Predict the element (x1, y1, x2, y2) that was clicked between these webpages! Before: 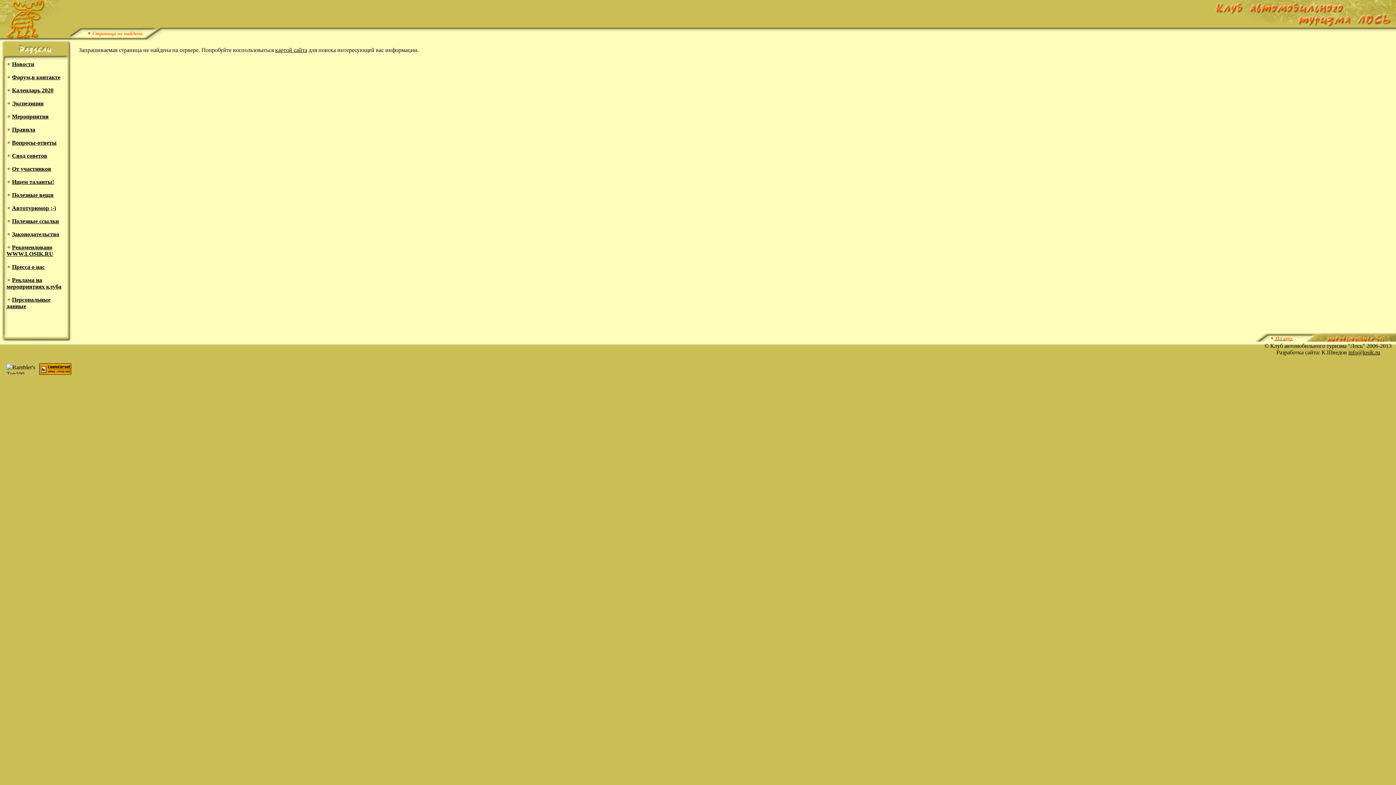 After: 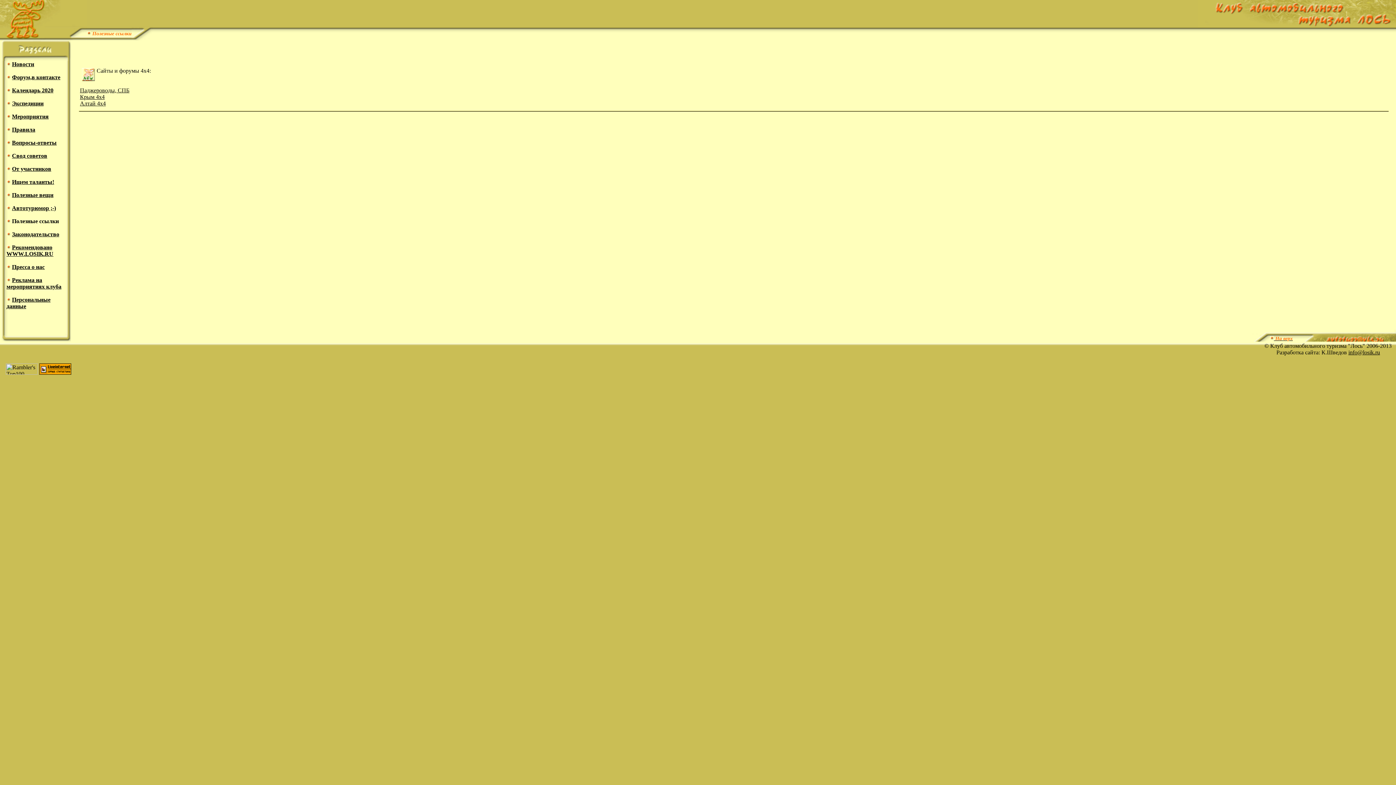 Action: label: Полезные ссылки bbox: (12, 218, 58, 224)